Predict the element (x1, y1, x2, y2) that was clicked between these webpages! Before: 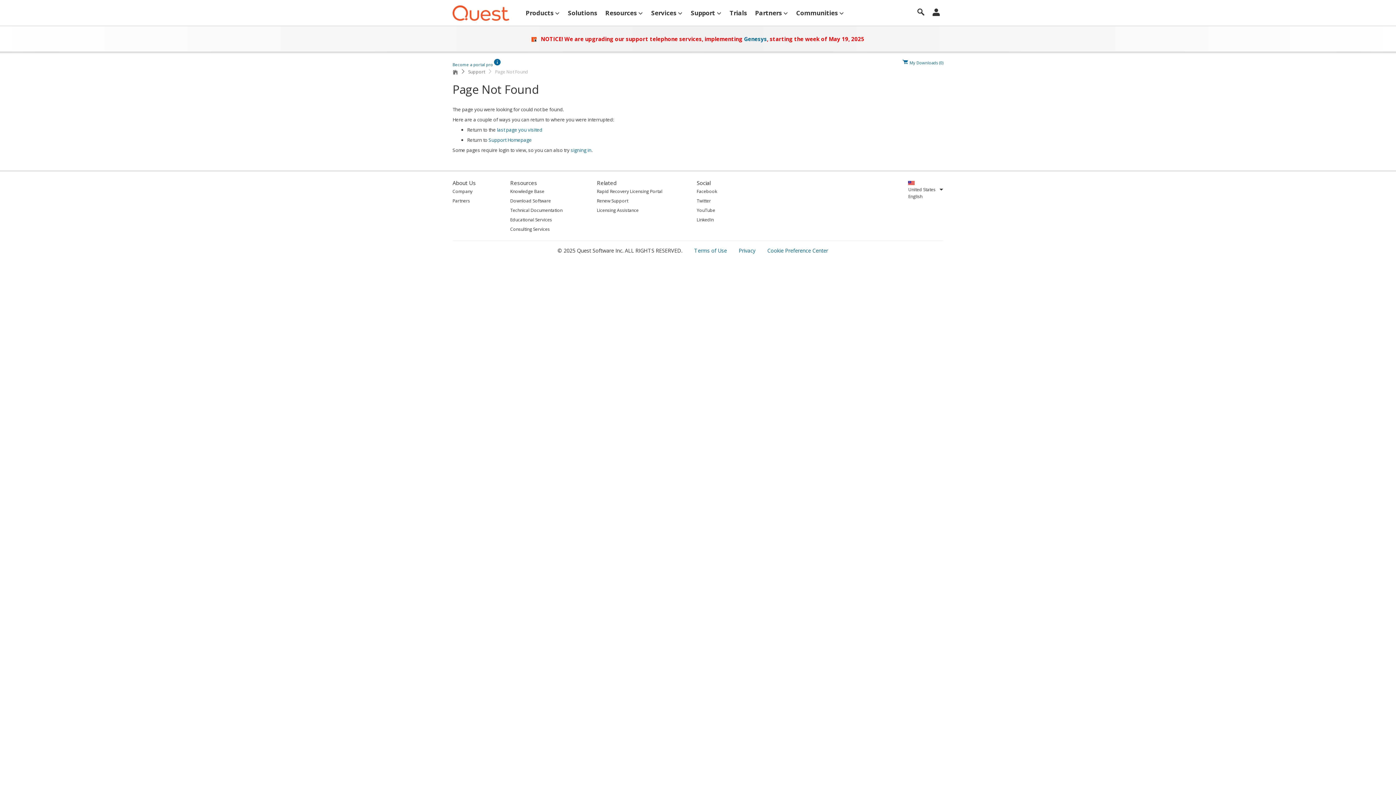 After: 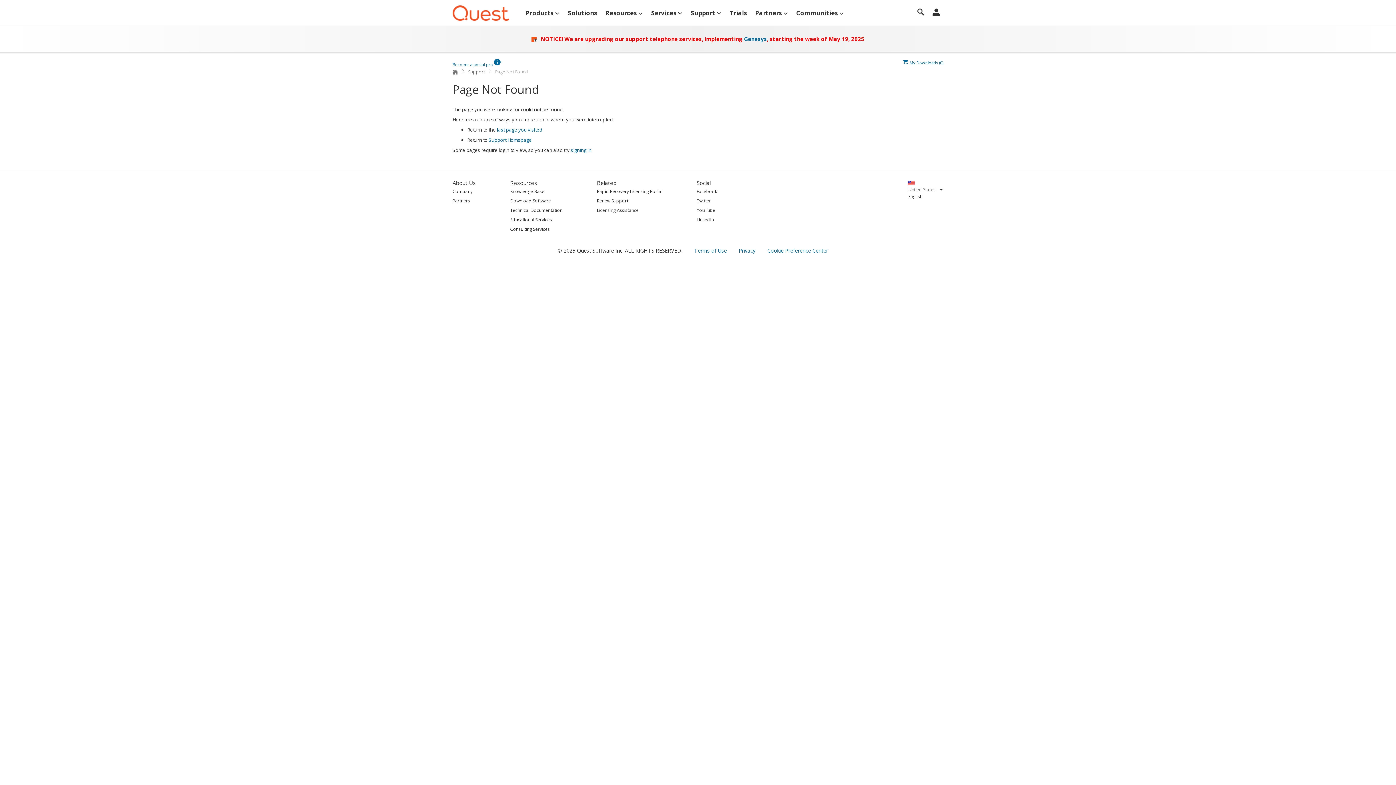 Action: bbox: (696, 215, 717, 223) label: LinkedIn